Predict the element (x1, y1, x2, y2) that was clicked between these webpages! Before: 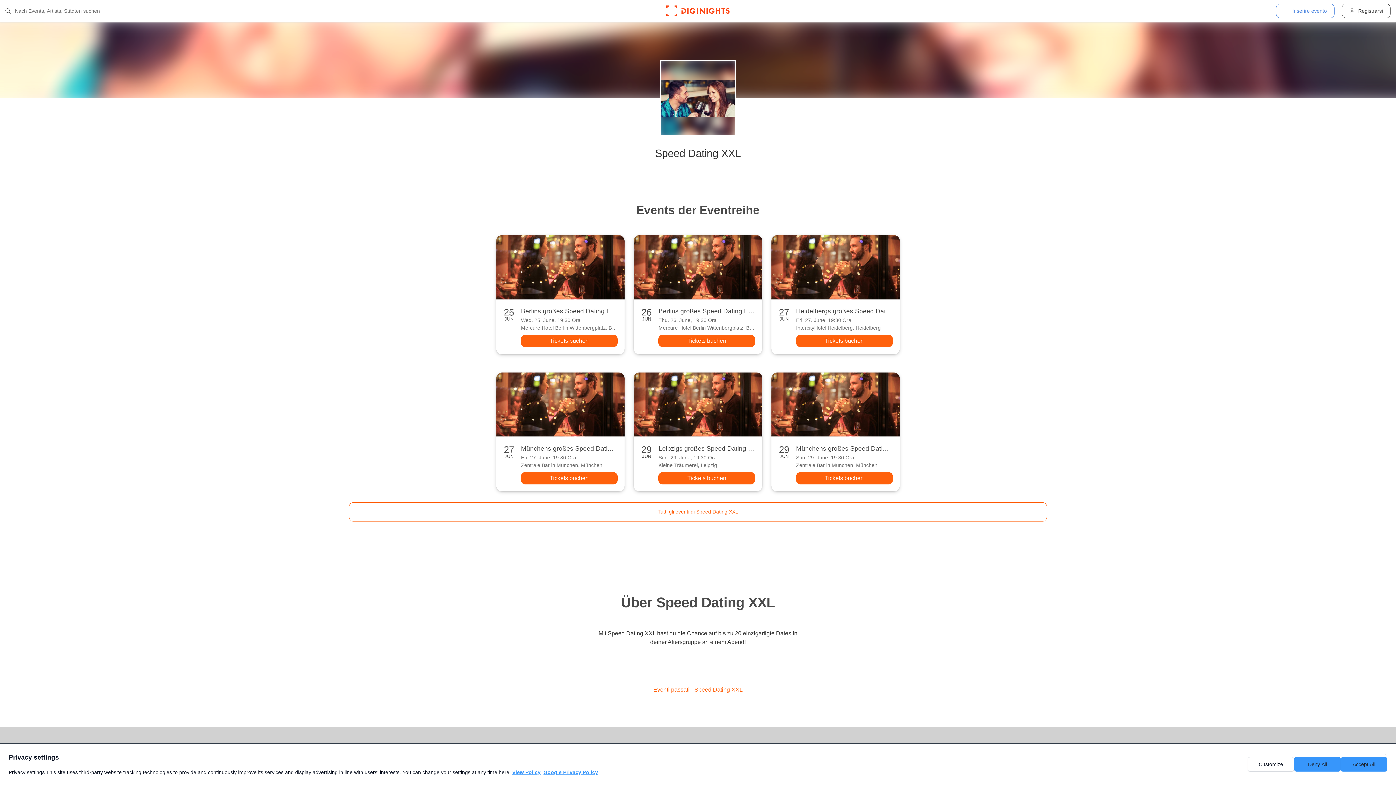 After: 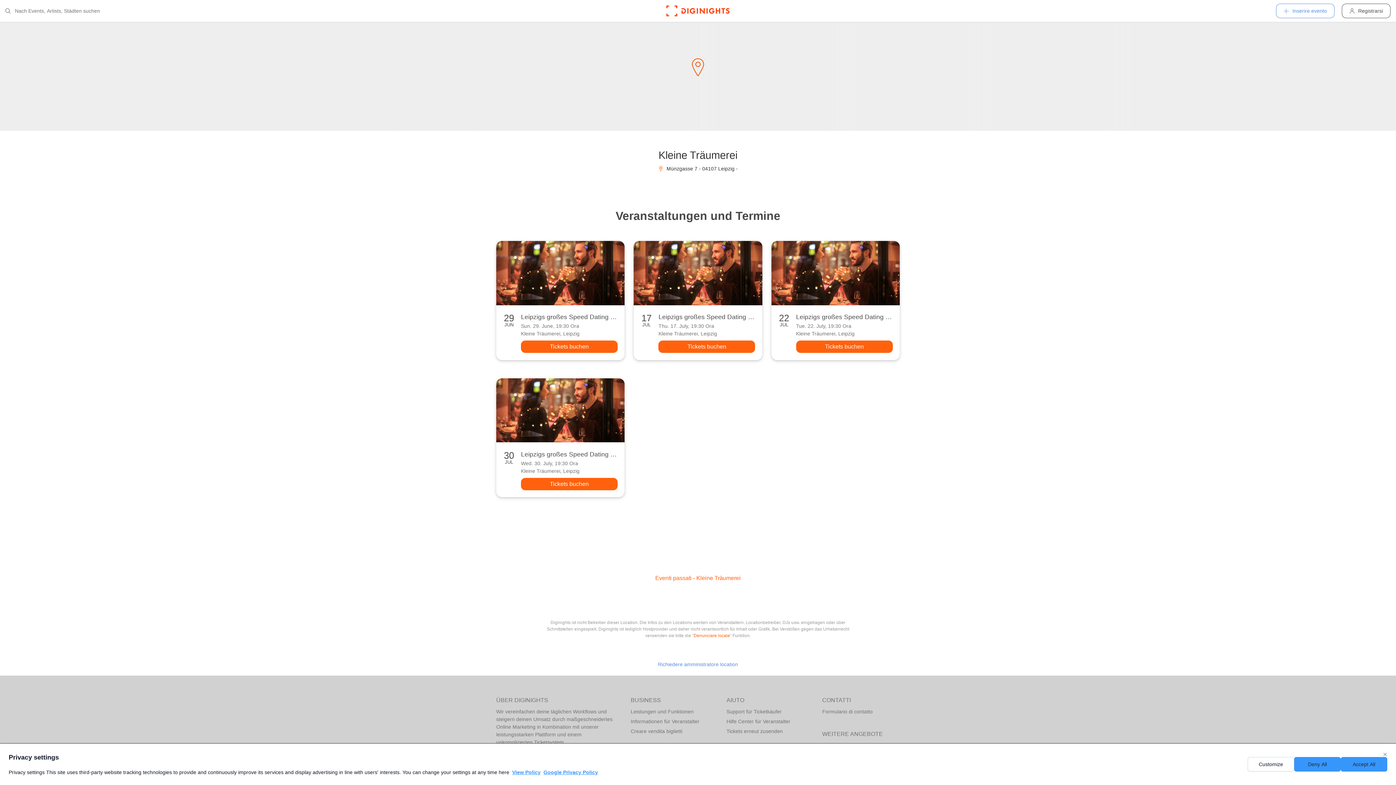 Action: label: Kleine Träumerei, Leipzig bbox: (658, 461, 755, 469)